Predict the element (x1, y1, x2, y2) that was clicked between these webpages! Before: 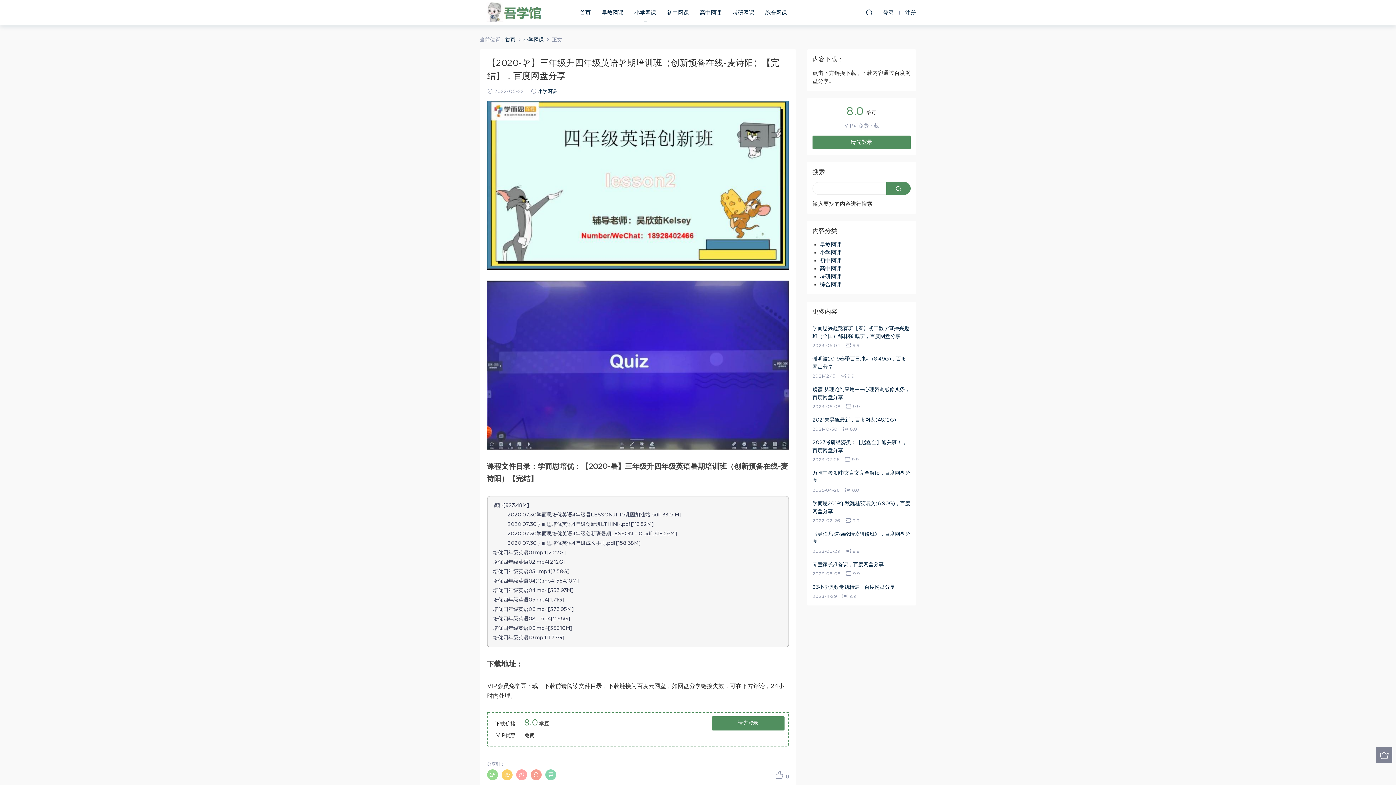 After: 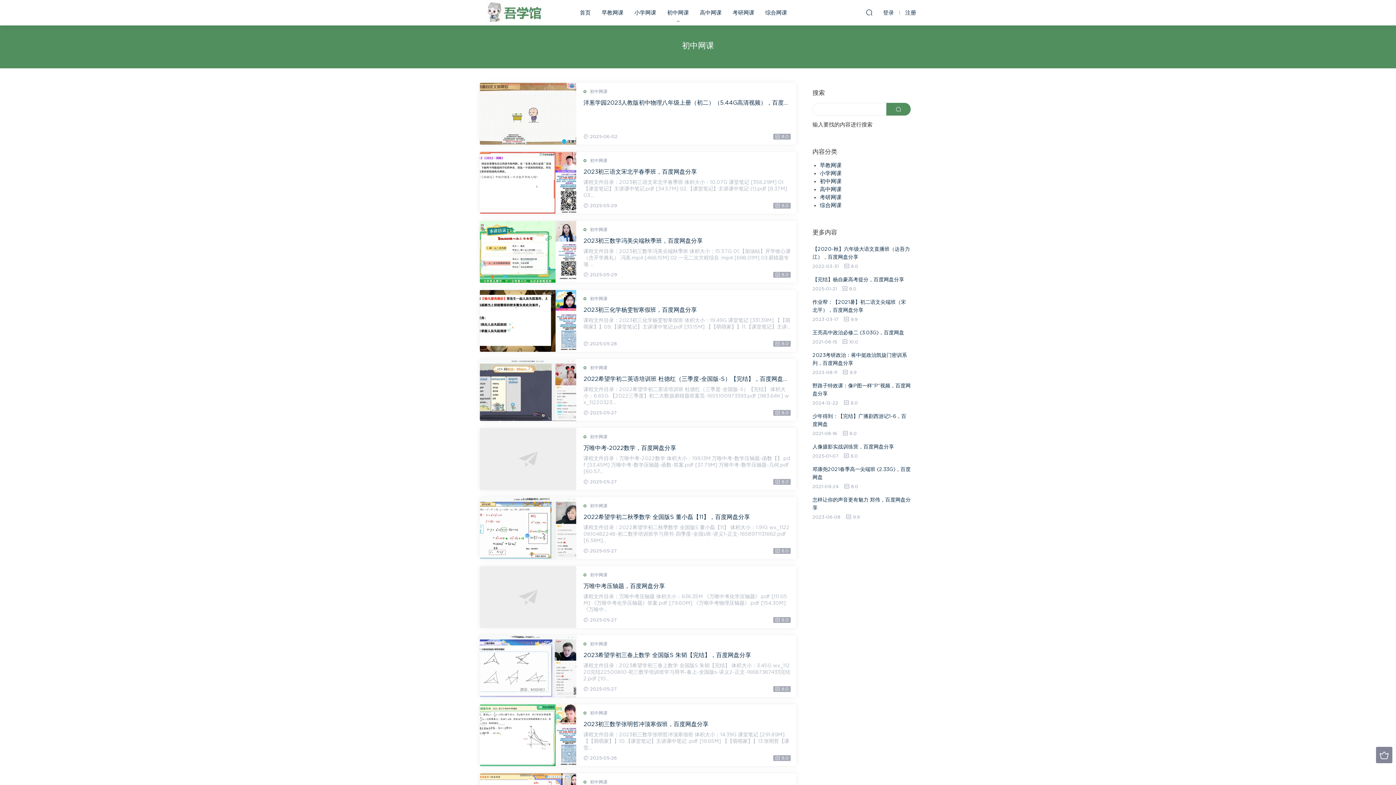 Action: bbox: (820, 258, 841, 263) label: 初中网课